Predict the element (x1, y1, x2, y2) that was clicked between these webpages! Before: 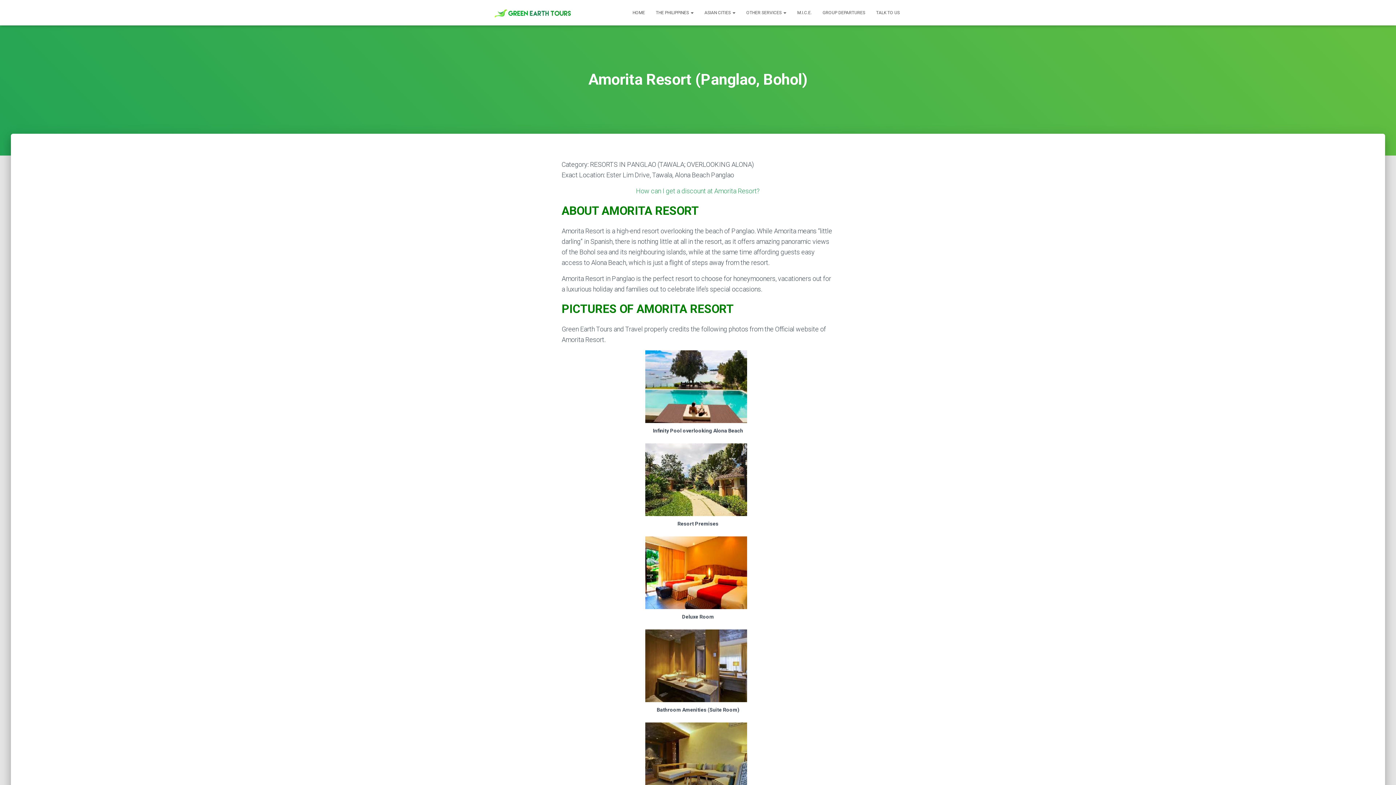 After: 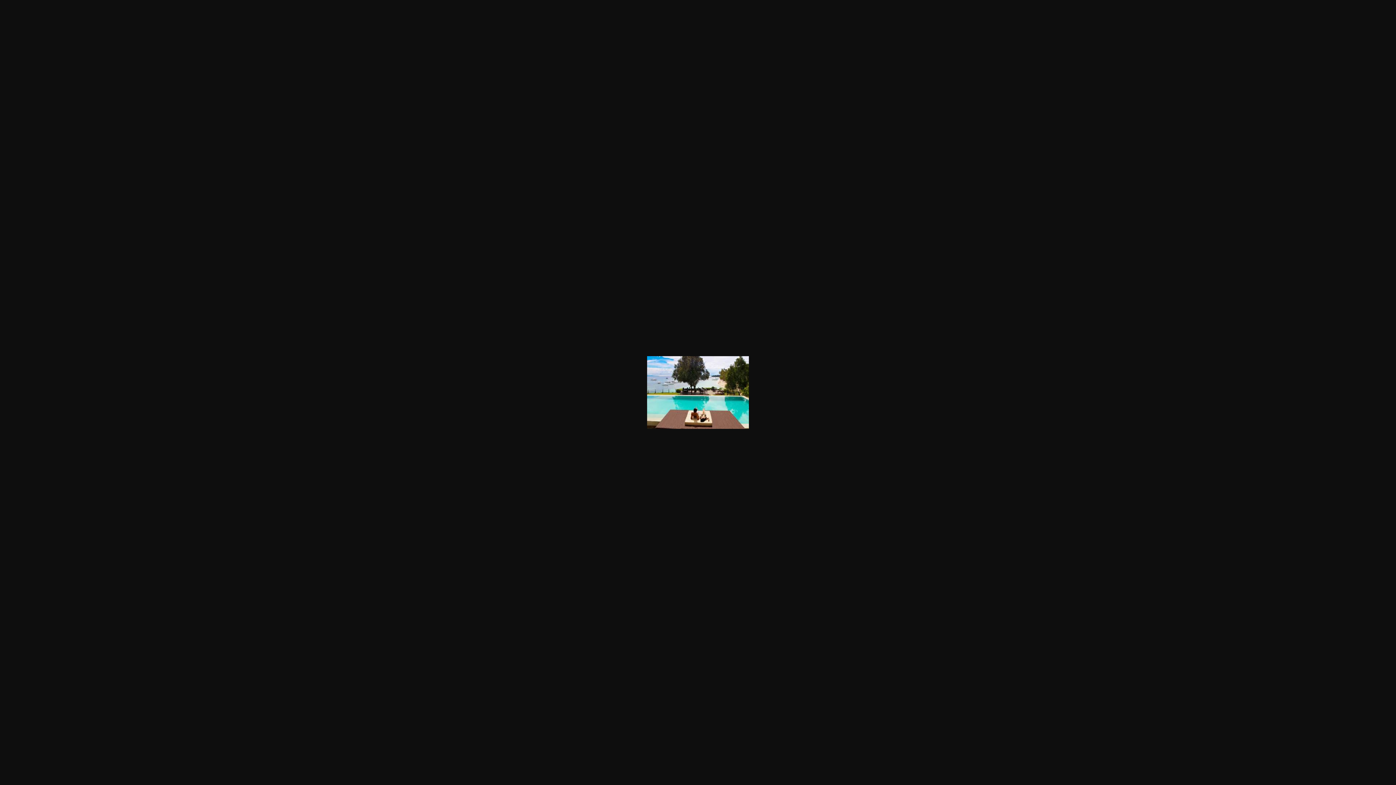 Action: bbox: (645, 382, 747, 390)